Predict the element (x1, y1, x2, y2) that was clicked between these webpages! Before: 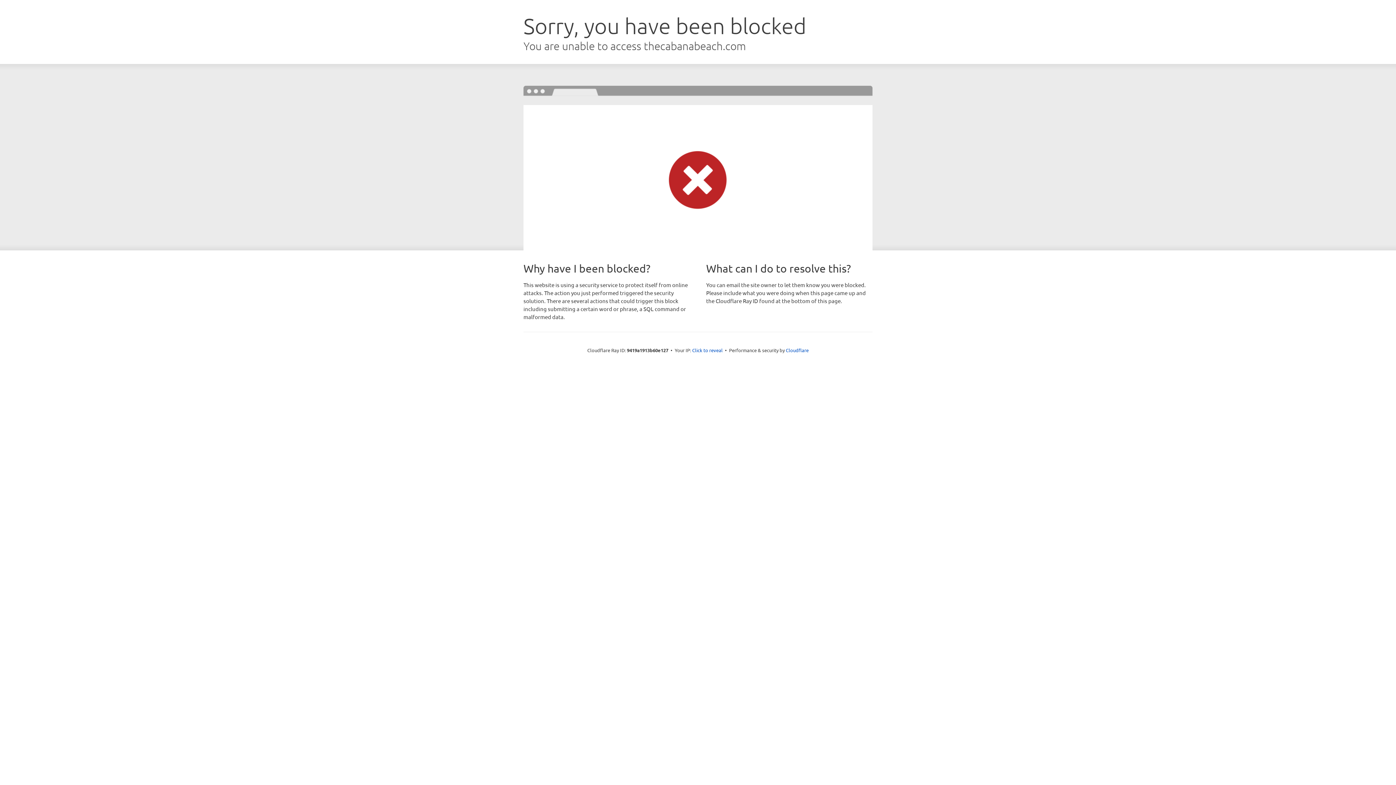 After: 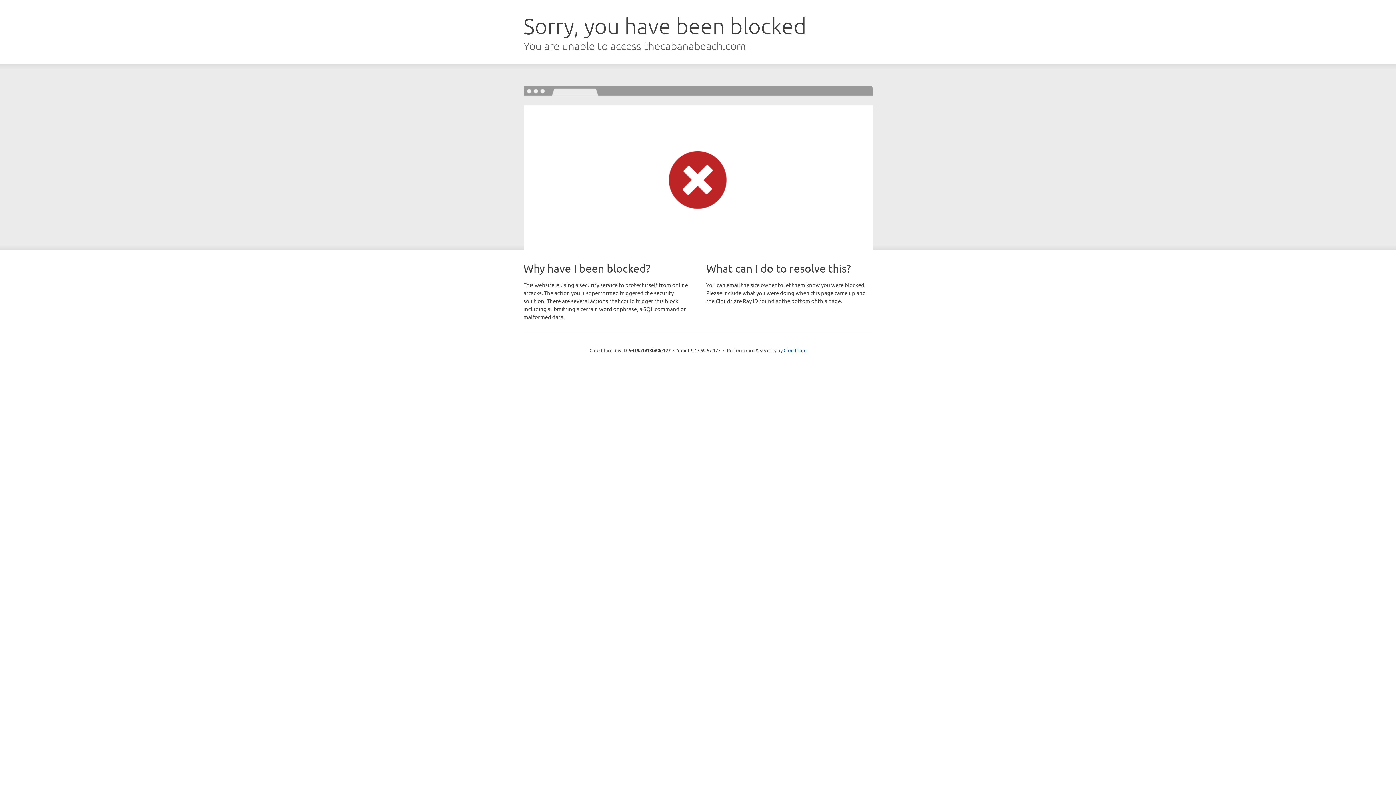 Action: bbox: (692, 346, 722, 353) label: Click to reveal